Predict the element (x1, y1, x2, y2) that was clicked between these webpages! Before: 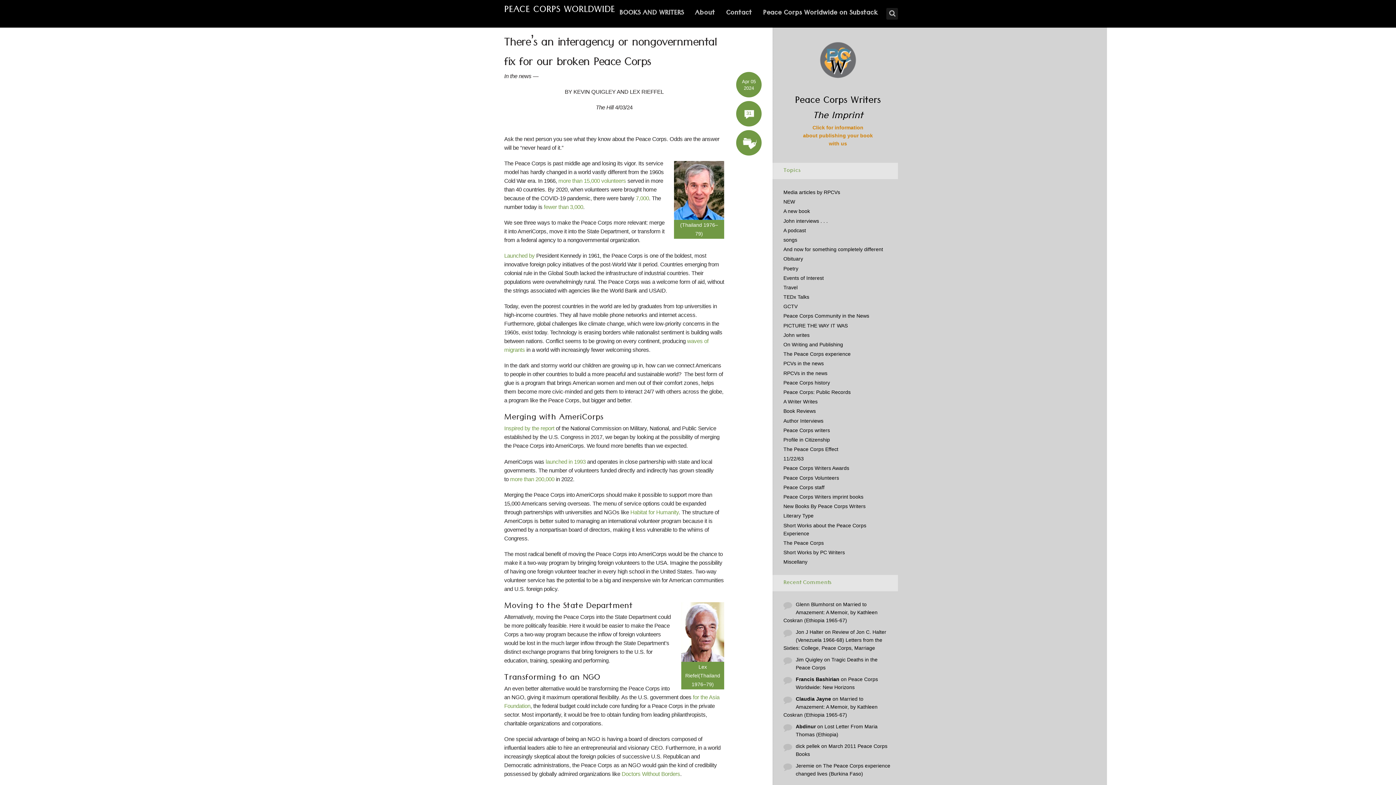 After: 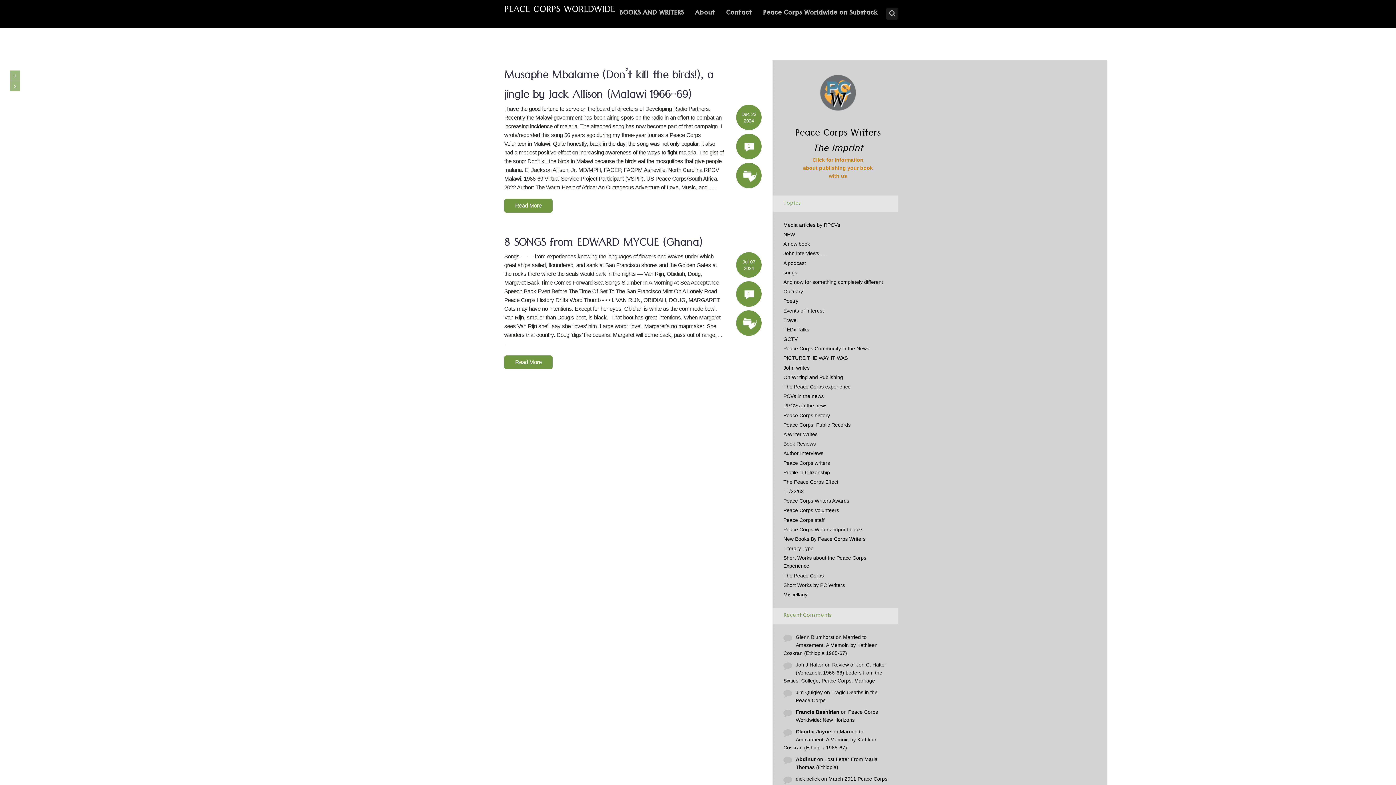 Action: label: songs bbox: (783, 237, 797, 242)